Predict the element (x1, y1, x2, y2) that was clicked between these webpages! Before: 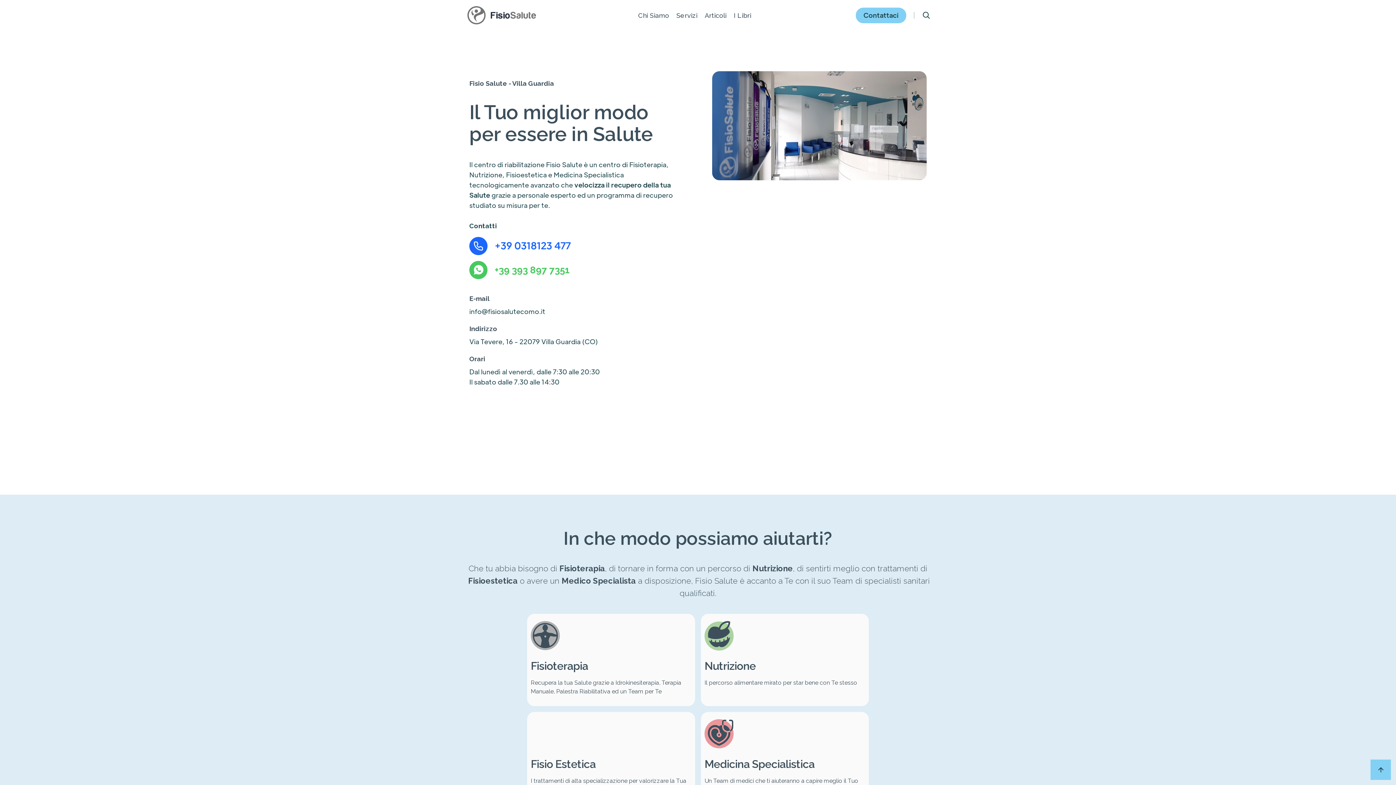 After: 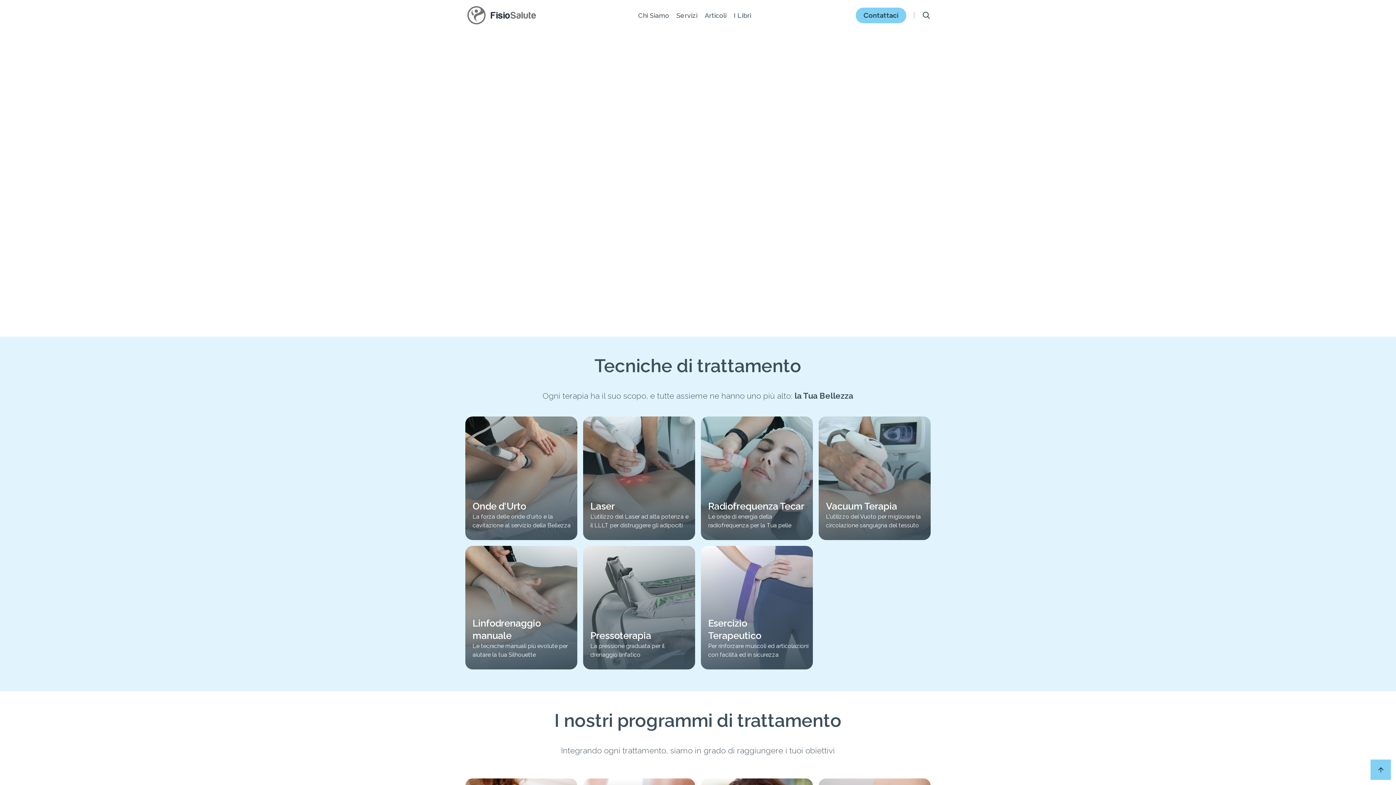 Action: bbox: (527, 712, 695, 804) label: Fisio Estetica

I trattamenti di alta specializzazione per valorizzare la Tua bellezza